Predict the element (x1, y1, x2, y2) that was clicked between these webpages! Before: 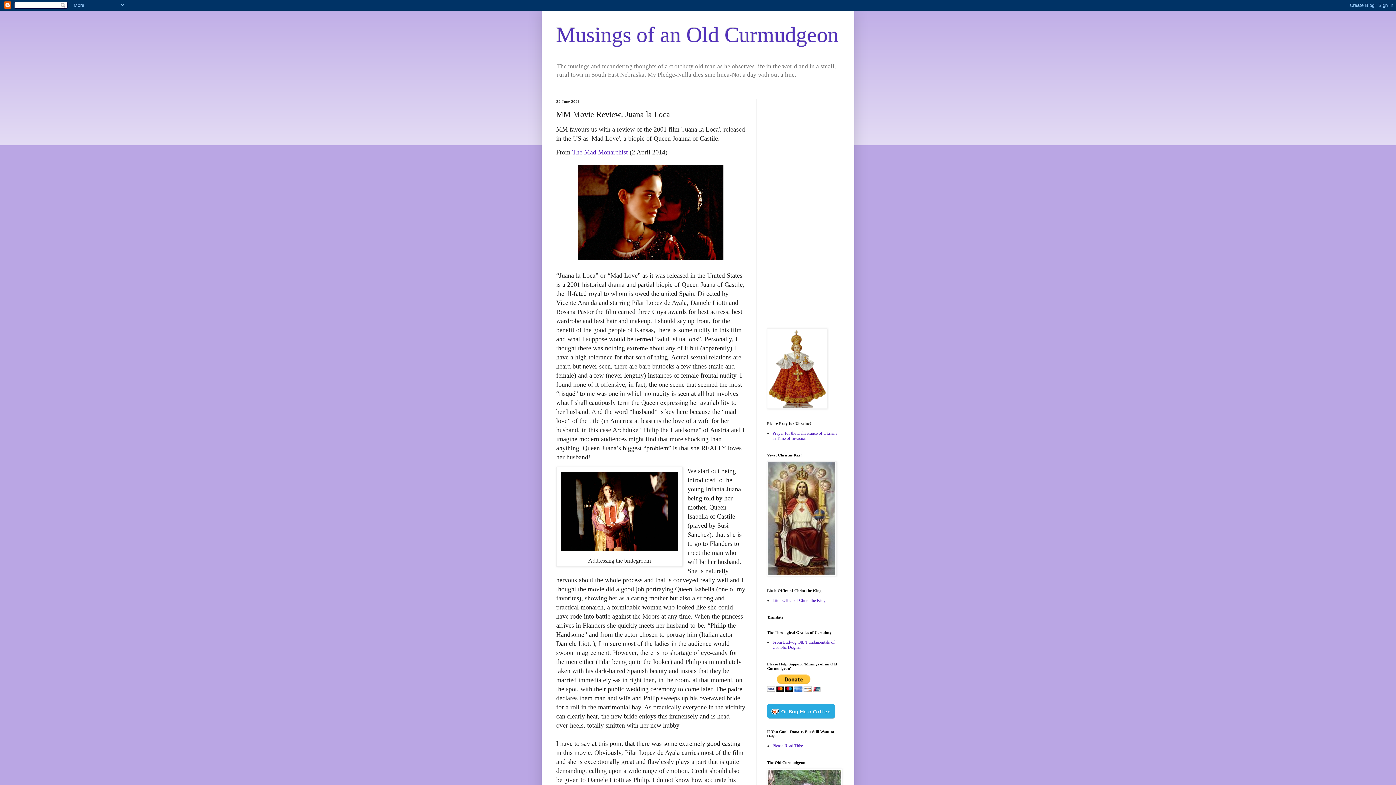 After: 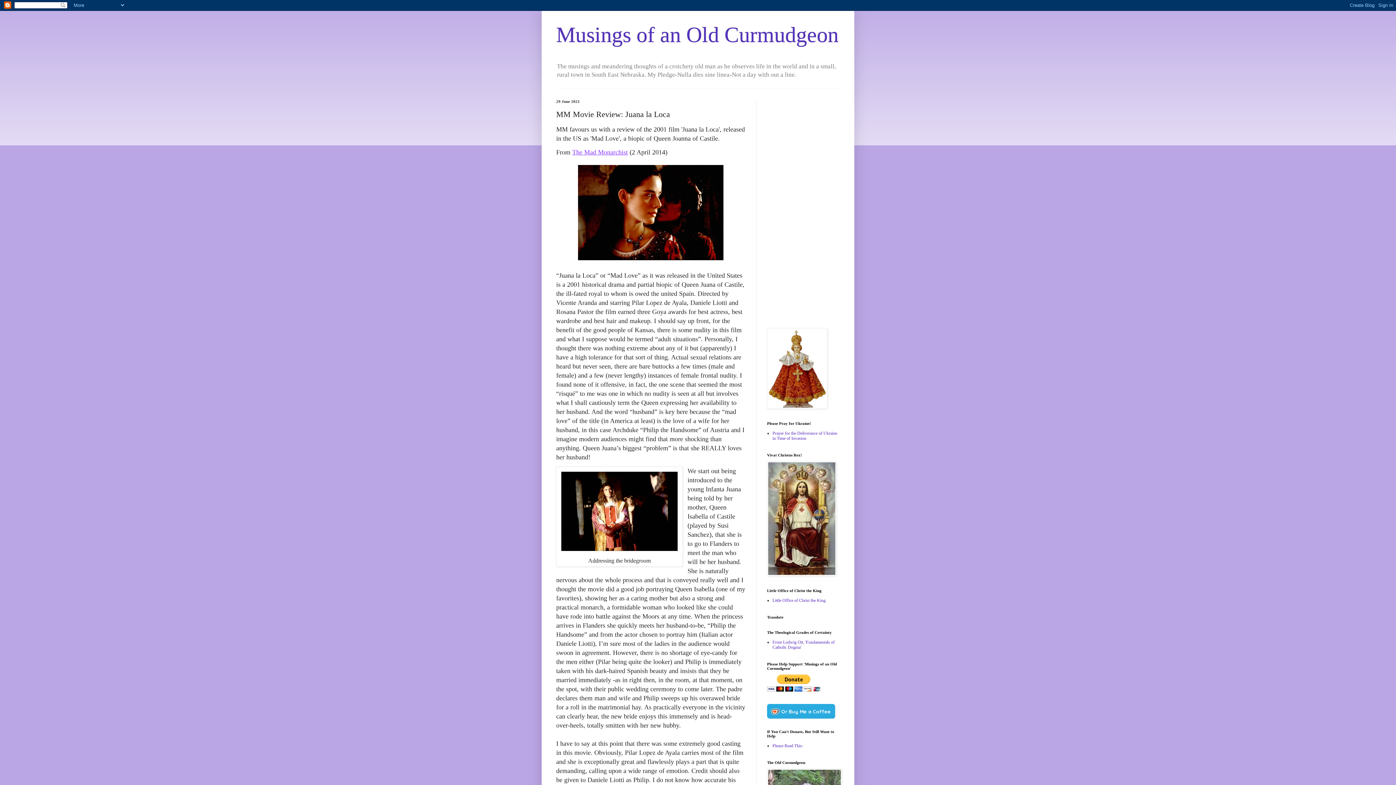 Action: bbox: (572, 148, 628, 156) label: The Mad Monarchist